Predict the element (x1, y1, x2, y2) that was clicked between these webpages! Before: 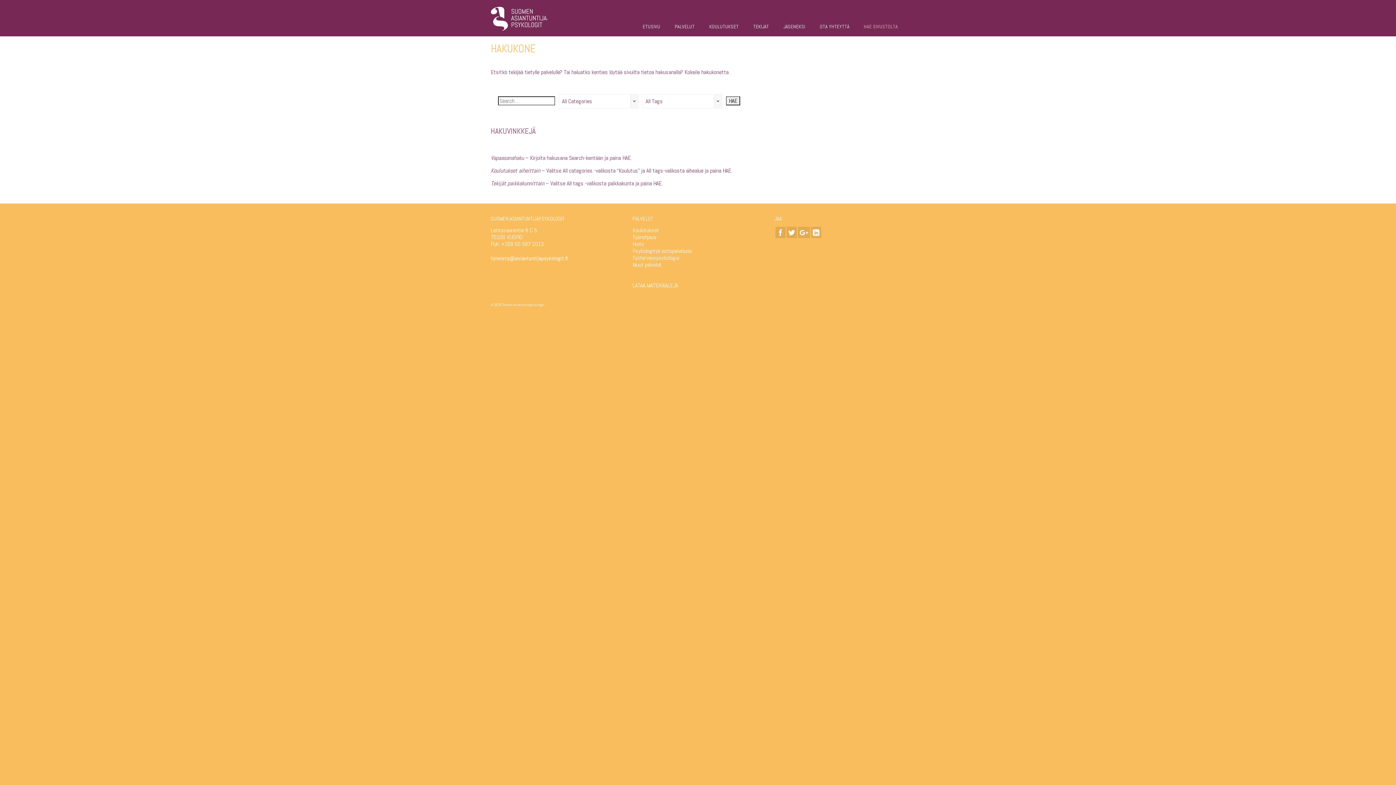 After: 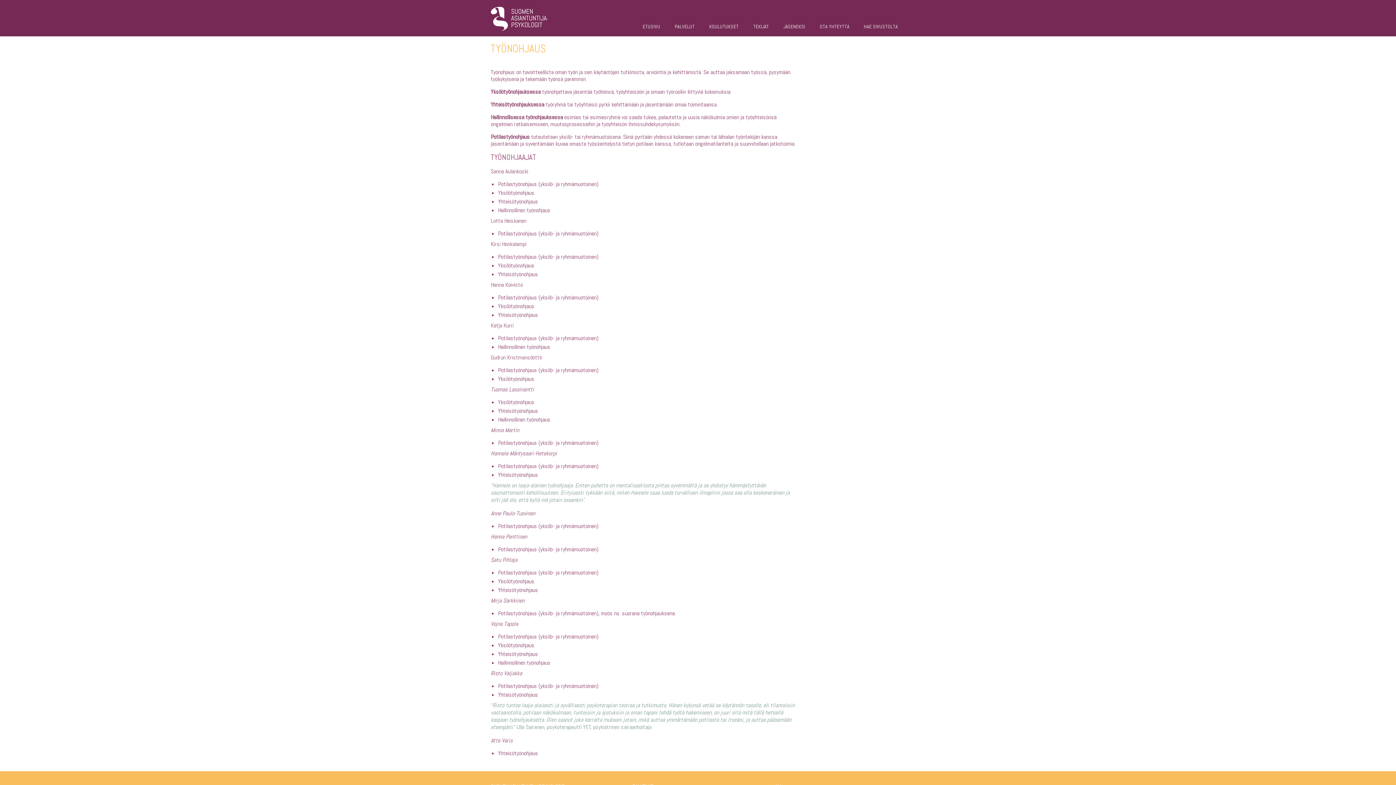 Action: label: Työnohjaus bbox: (632, 233, 656, 241)